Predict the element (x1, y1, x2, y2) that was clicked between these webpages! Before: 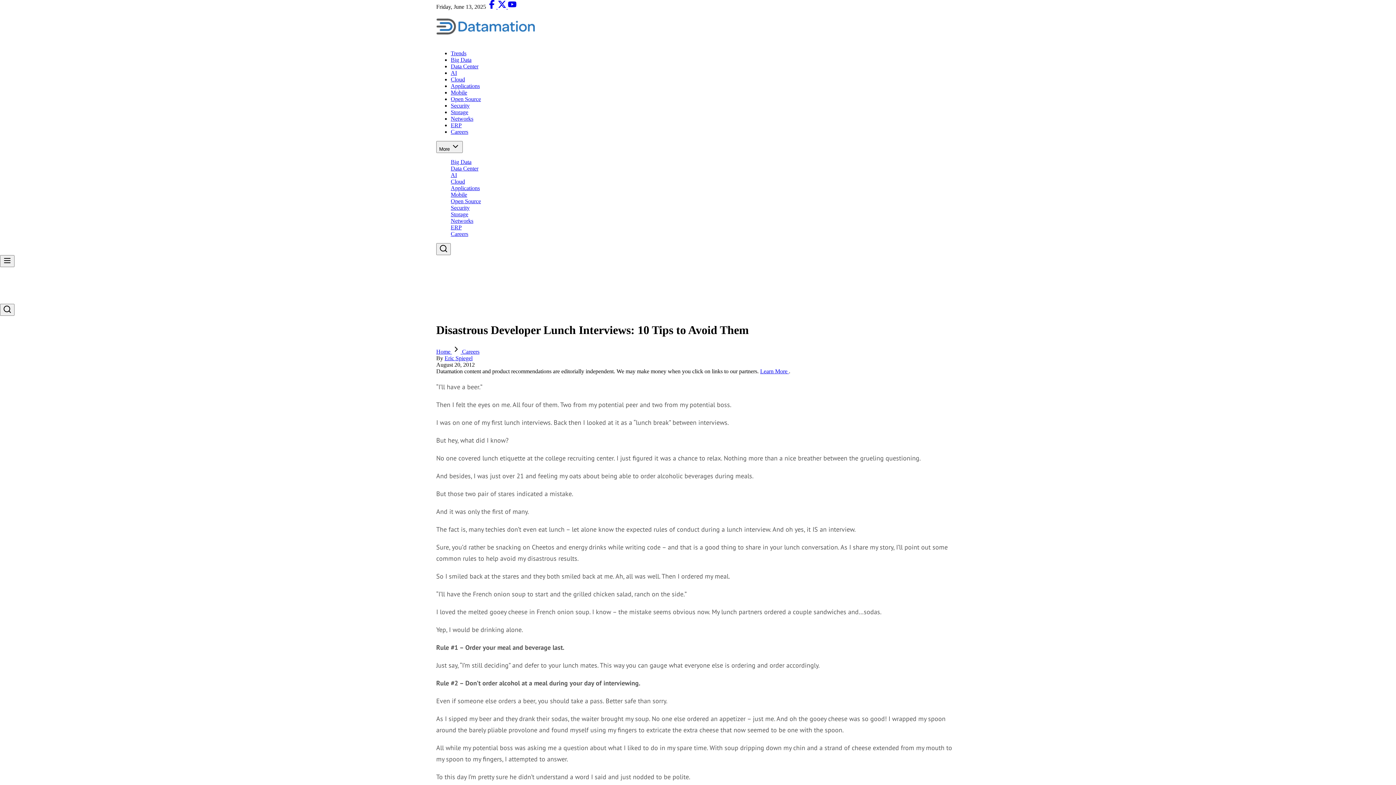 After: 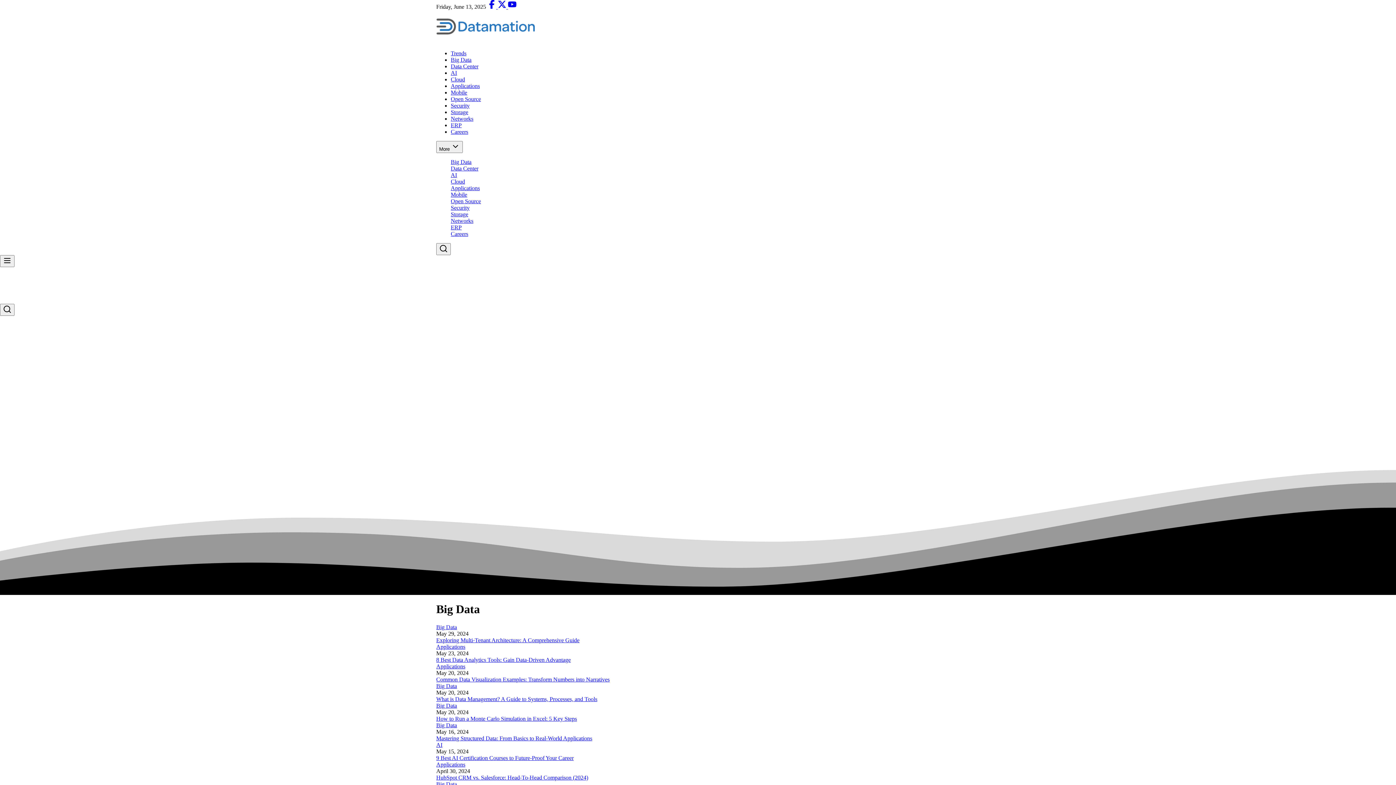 Action: bbox: (450, 56, 471, 62) label: Big Data